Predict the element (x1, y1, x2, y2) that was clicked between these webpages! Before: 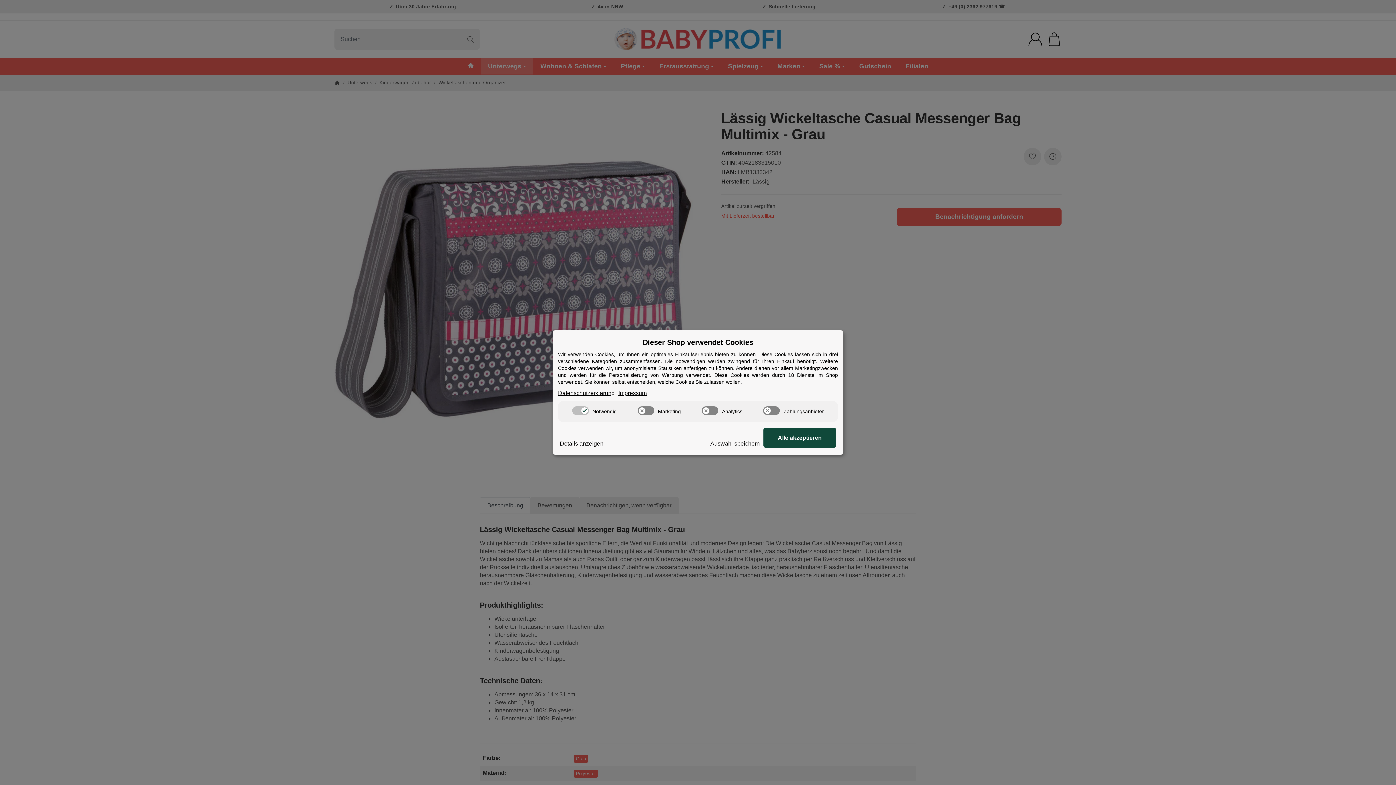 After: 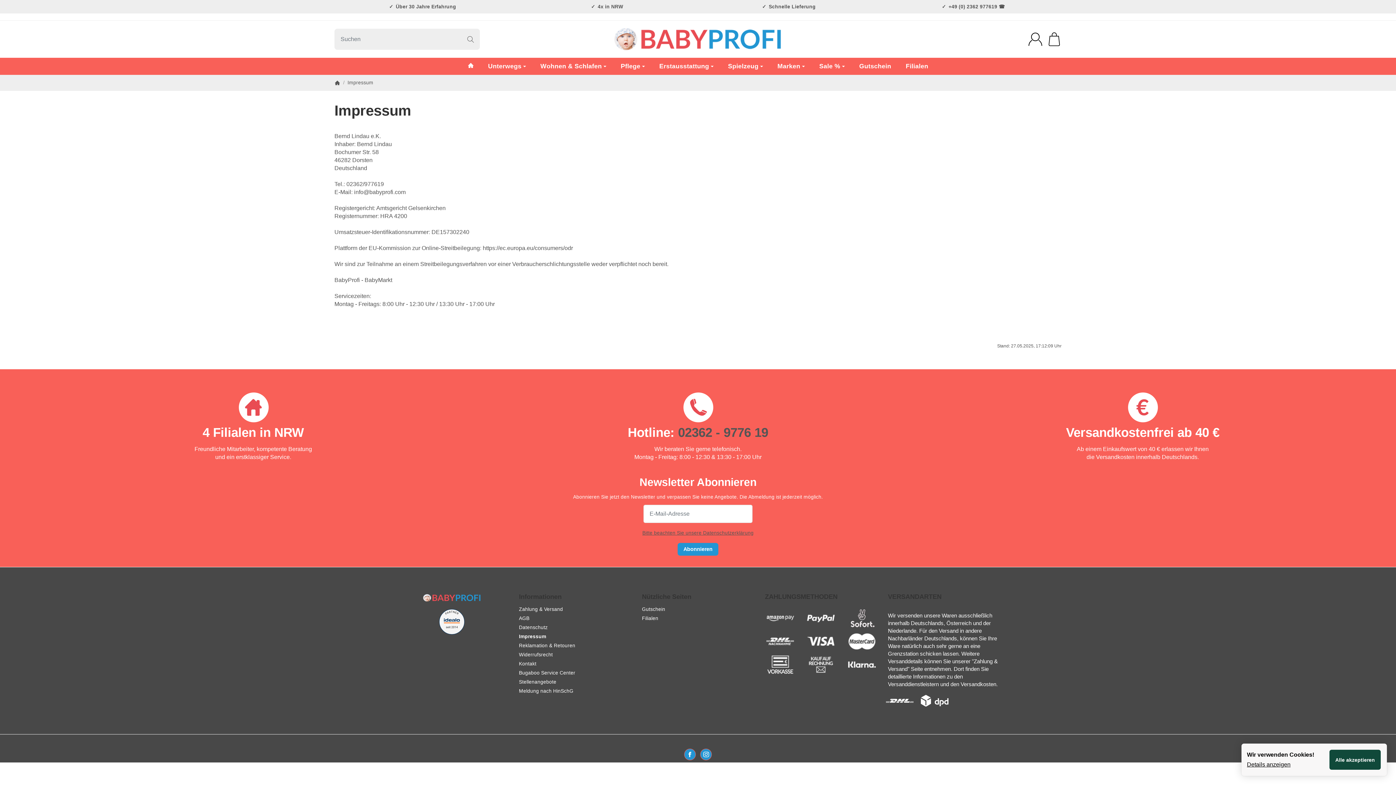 Action: bbox: (618, 389, 646, 397) label: Impressum